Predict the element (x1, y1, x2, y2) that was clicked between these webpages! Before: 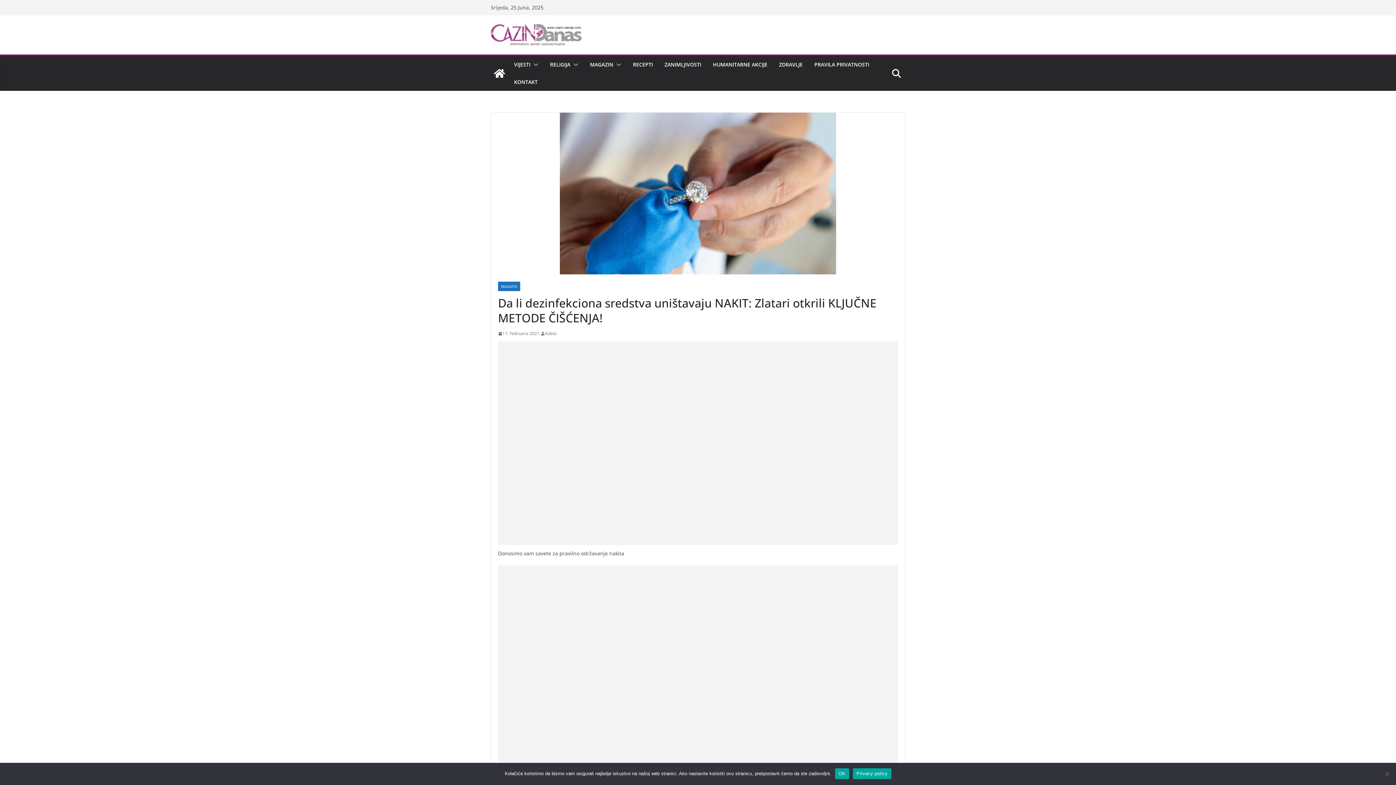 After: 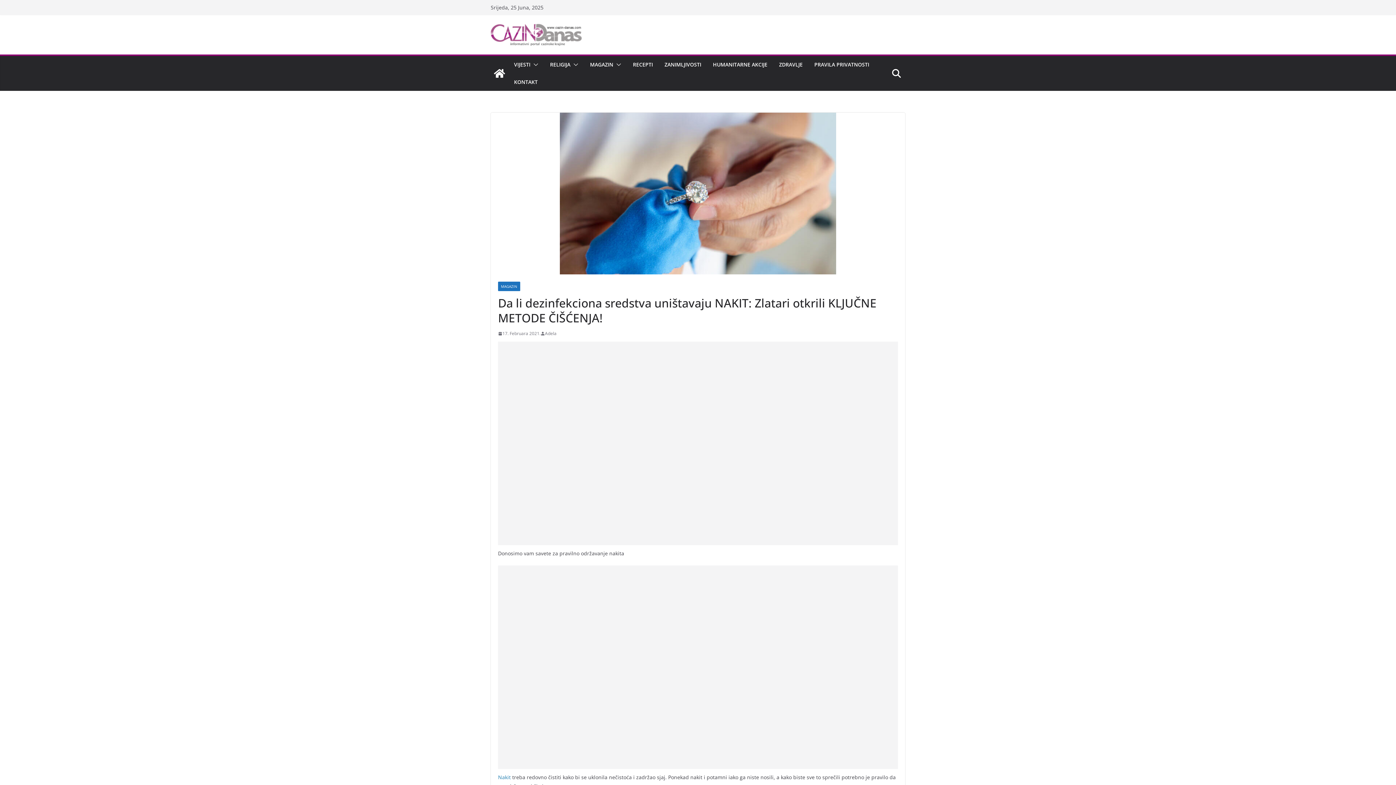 Action: bbox: (498, 329, 540, 337) label: 17. Februara 2021.